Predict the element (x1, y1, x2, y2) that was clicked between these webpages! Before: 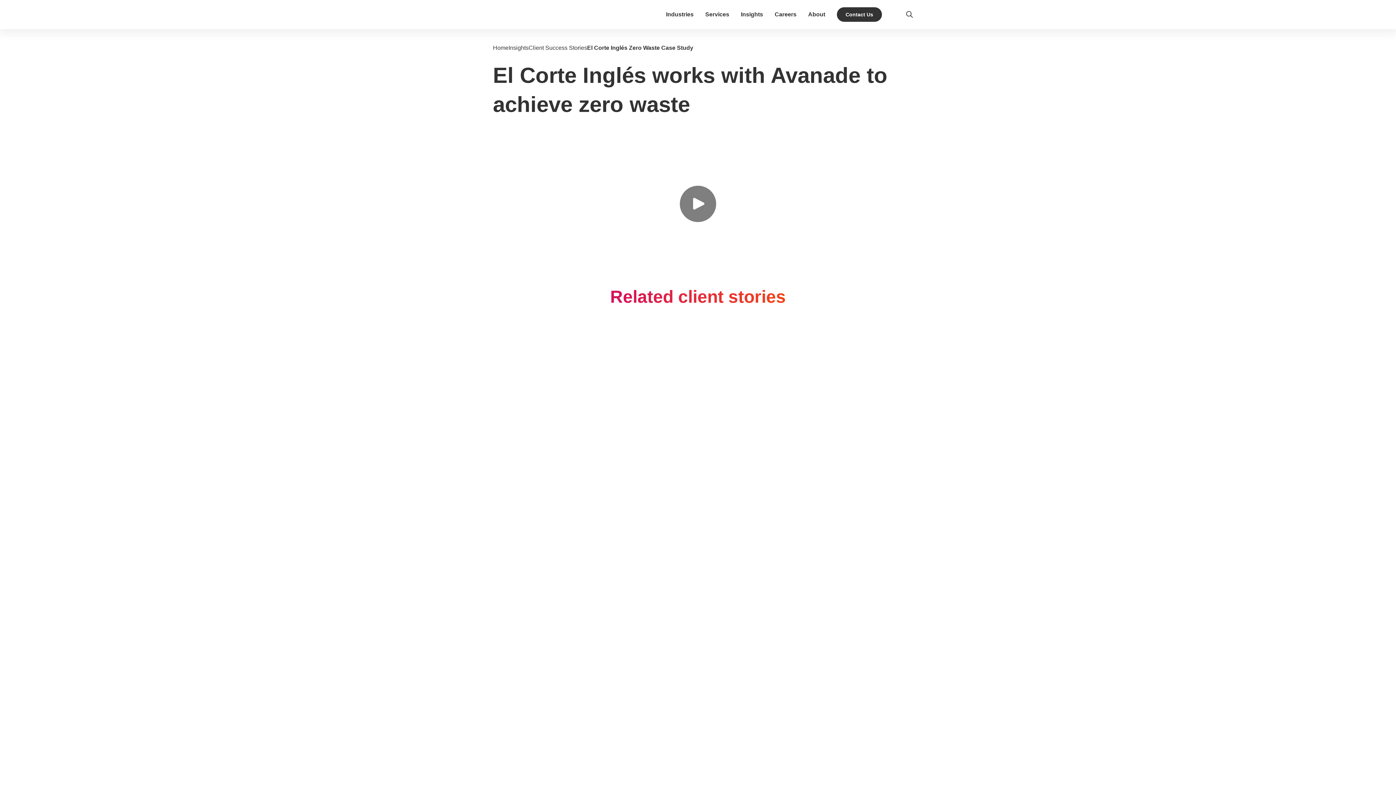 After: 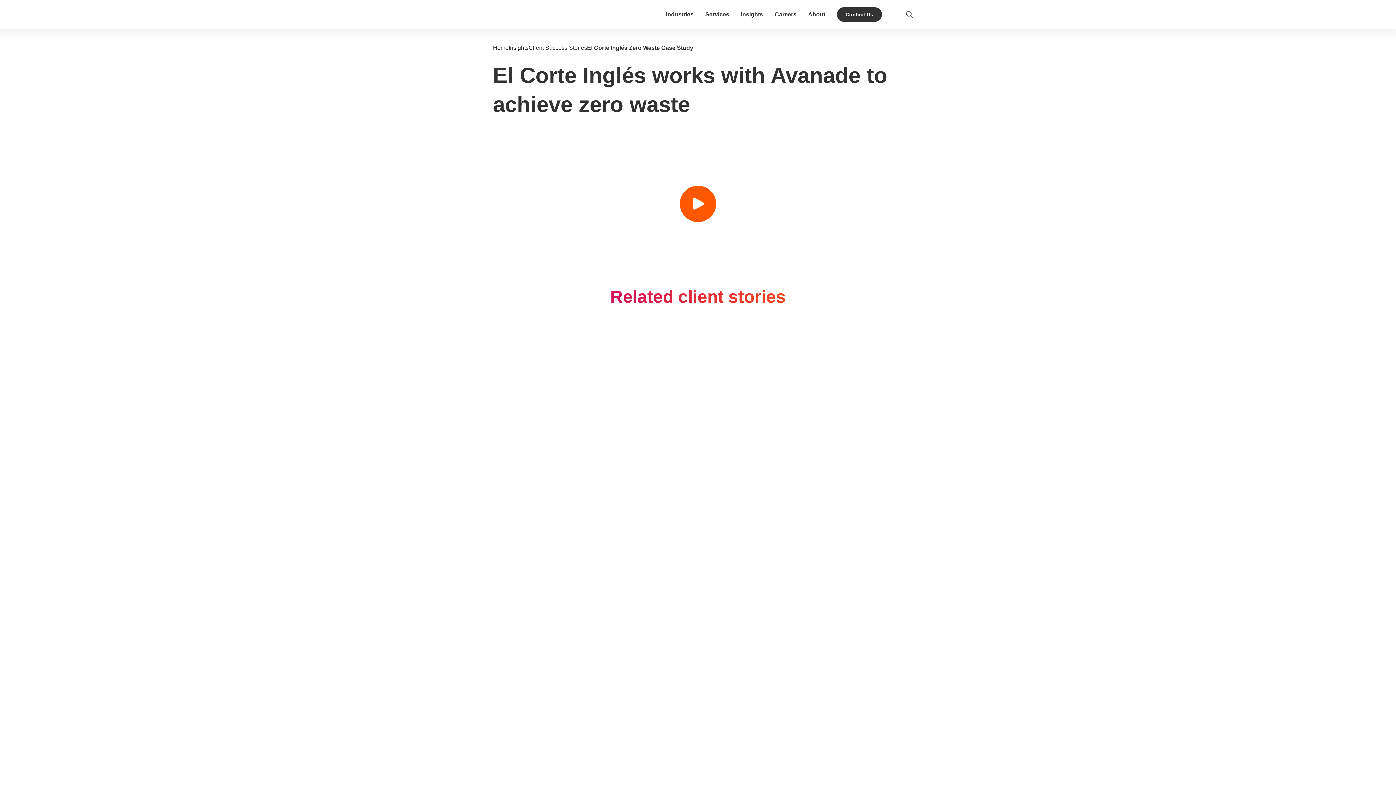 Action: bbox: (680, 185, 716, 222)